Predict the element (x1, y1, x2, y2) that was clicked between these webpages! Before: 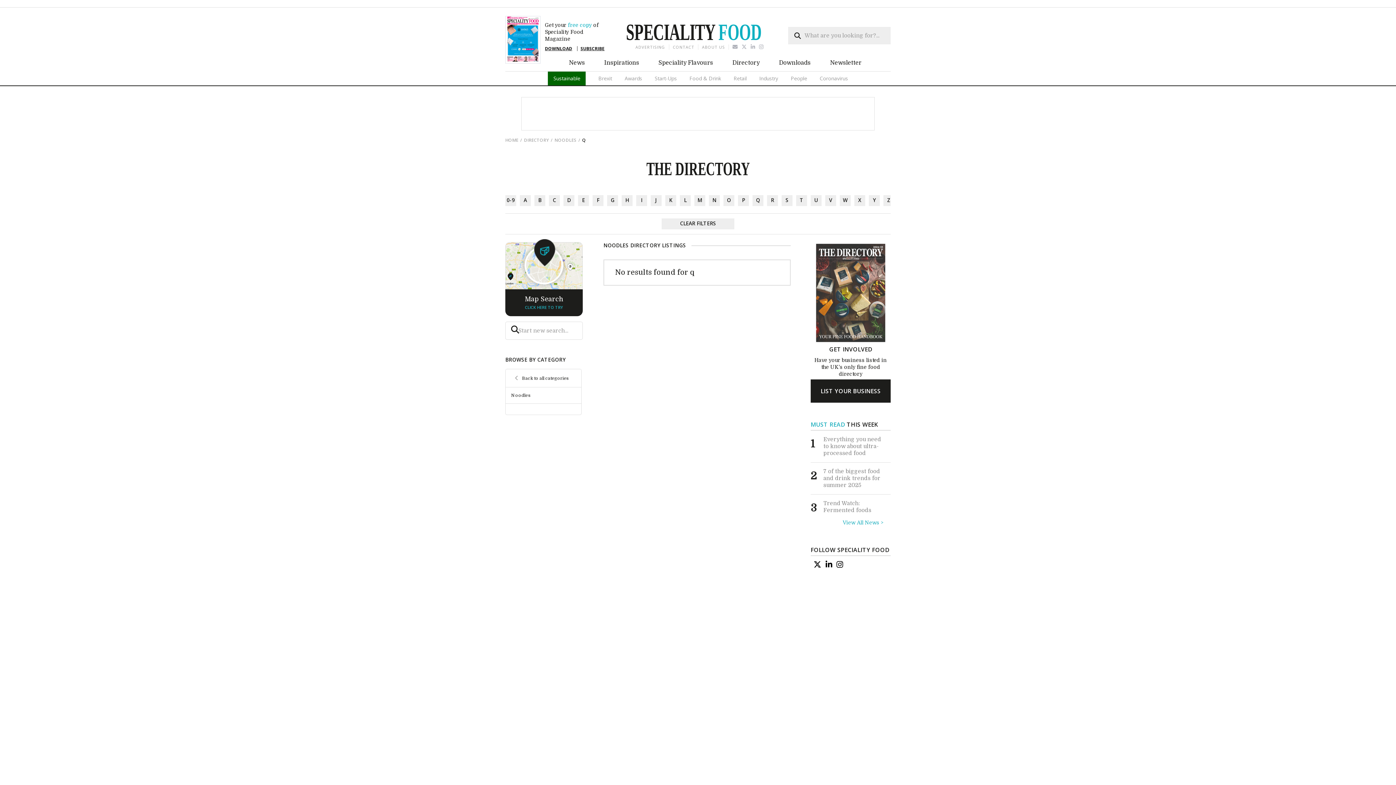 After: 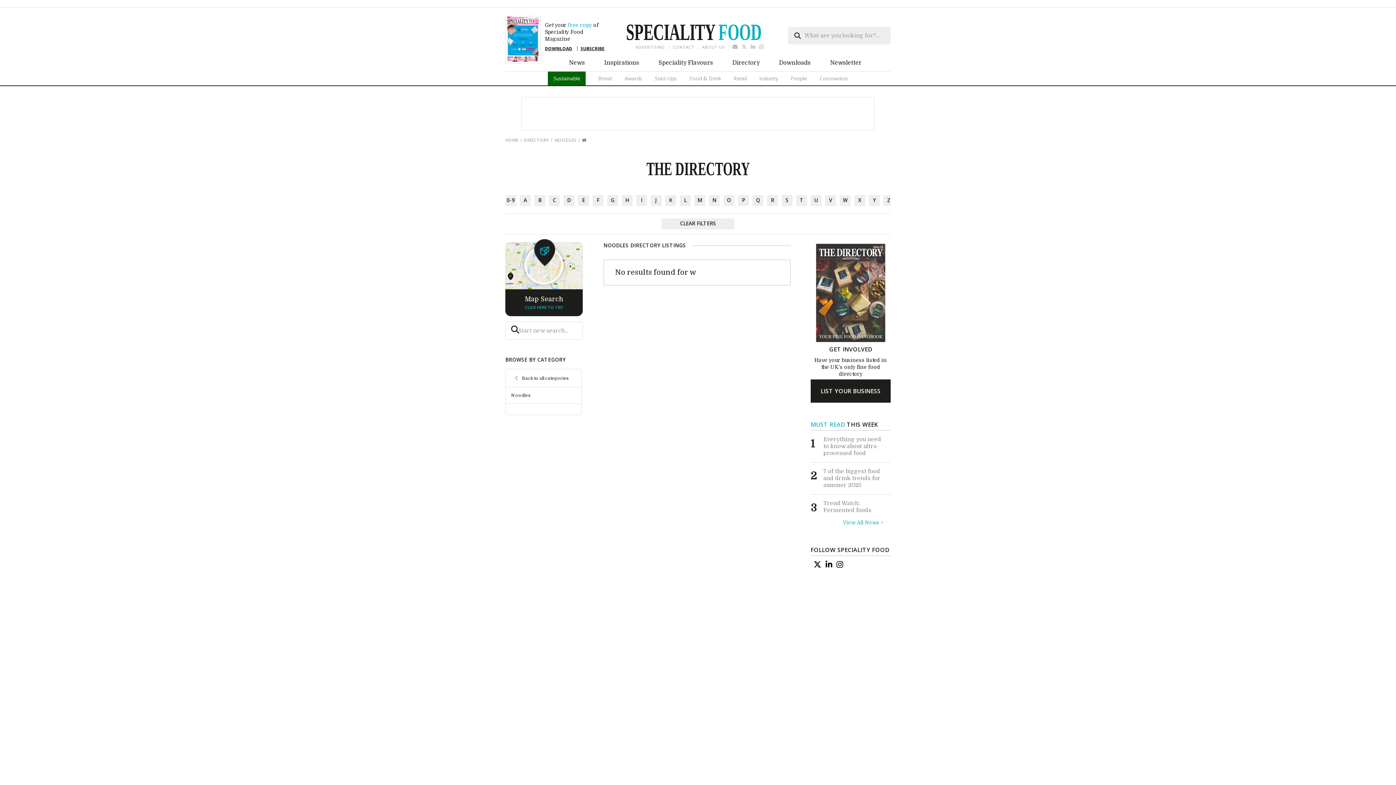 Action: label: W bbox: (840, 195, 850, 206)